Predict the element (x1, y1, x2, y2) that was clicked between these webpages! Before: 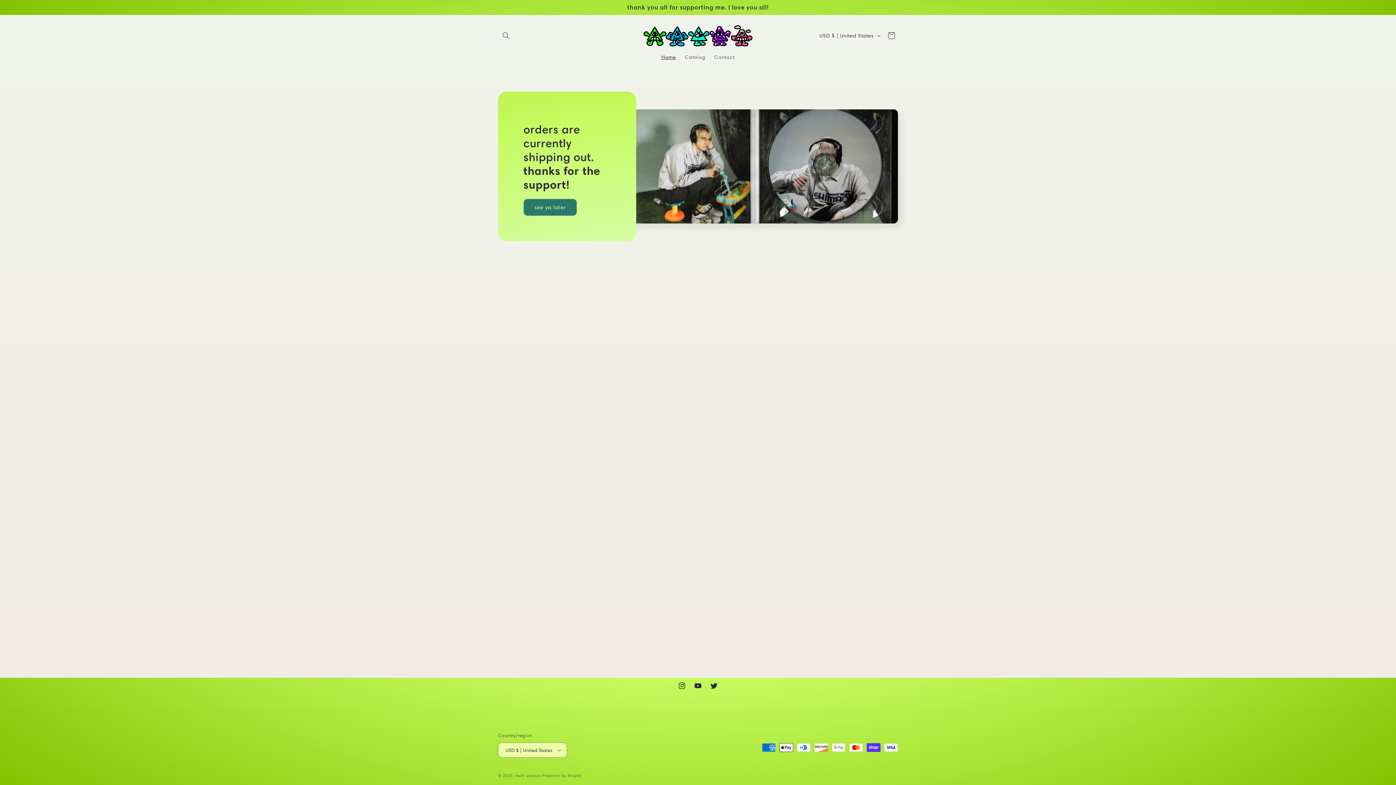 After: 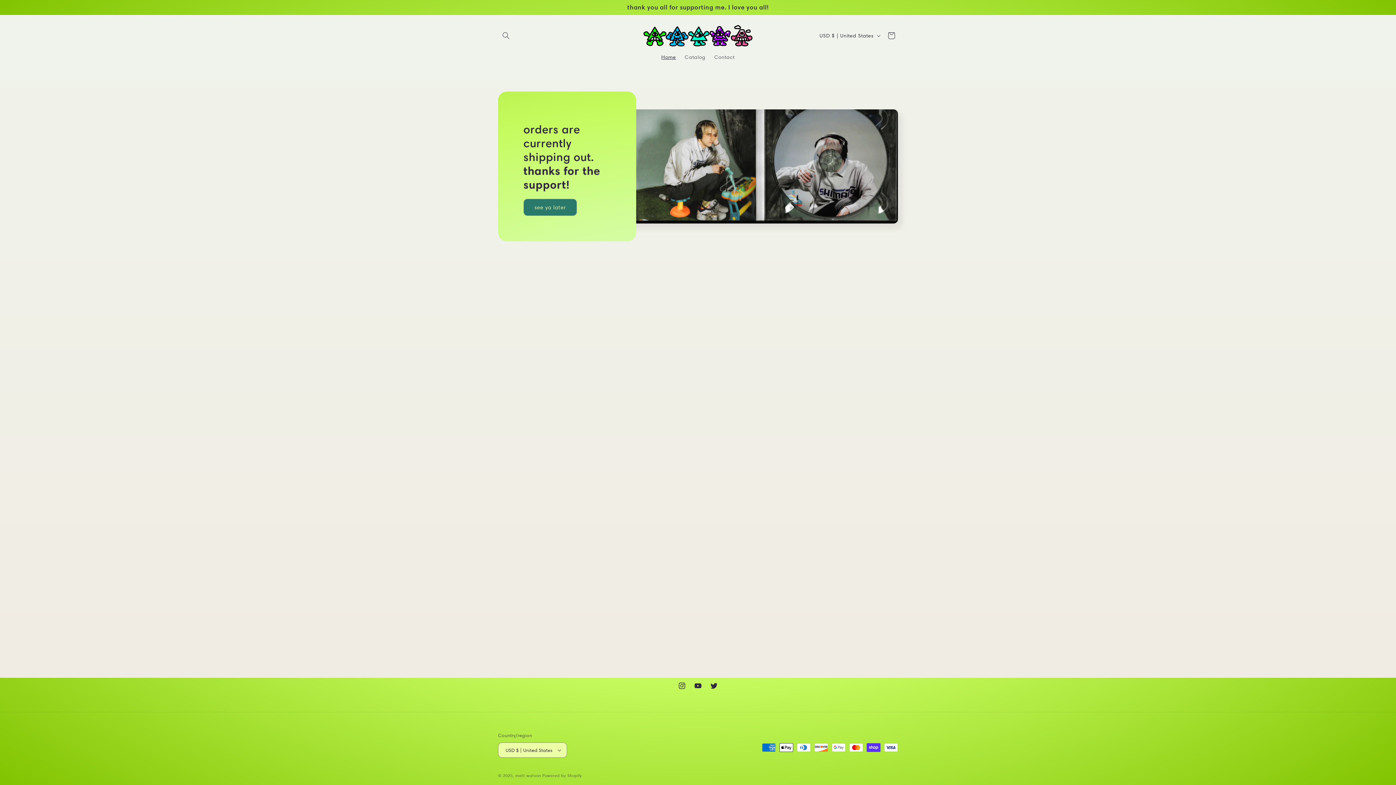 Action: bbox: (640, 22, 755, 49)